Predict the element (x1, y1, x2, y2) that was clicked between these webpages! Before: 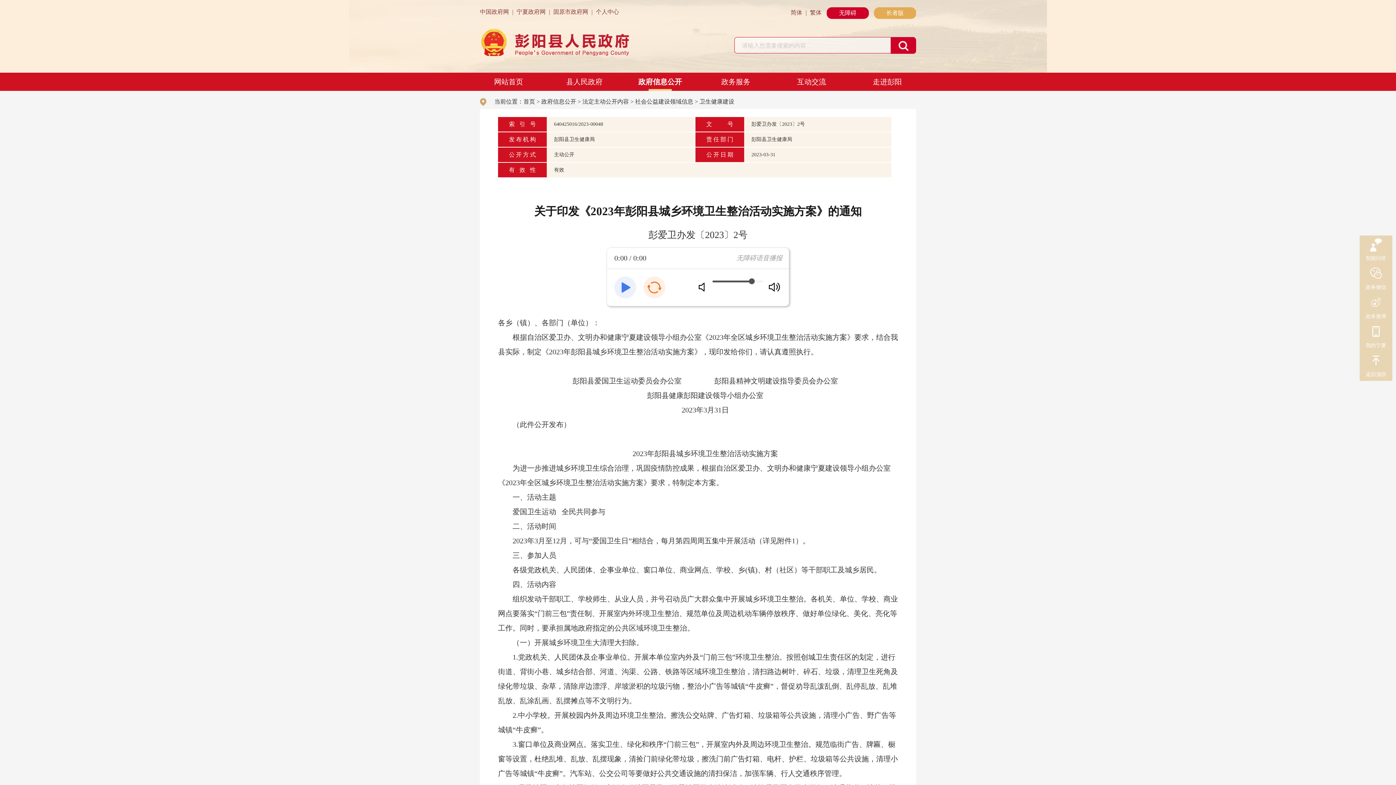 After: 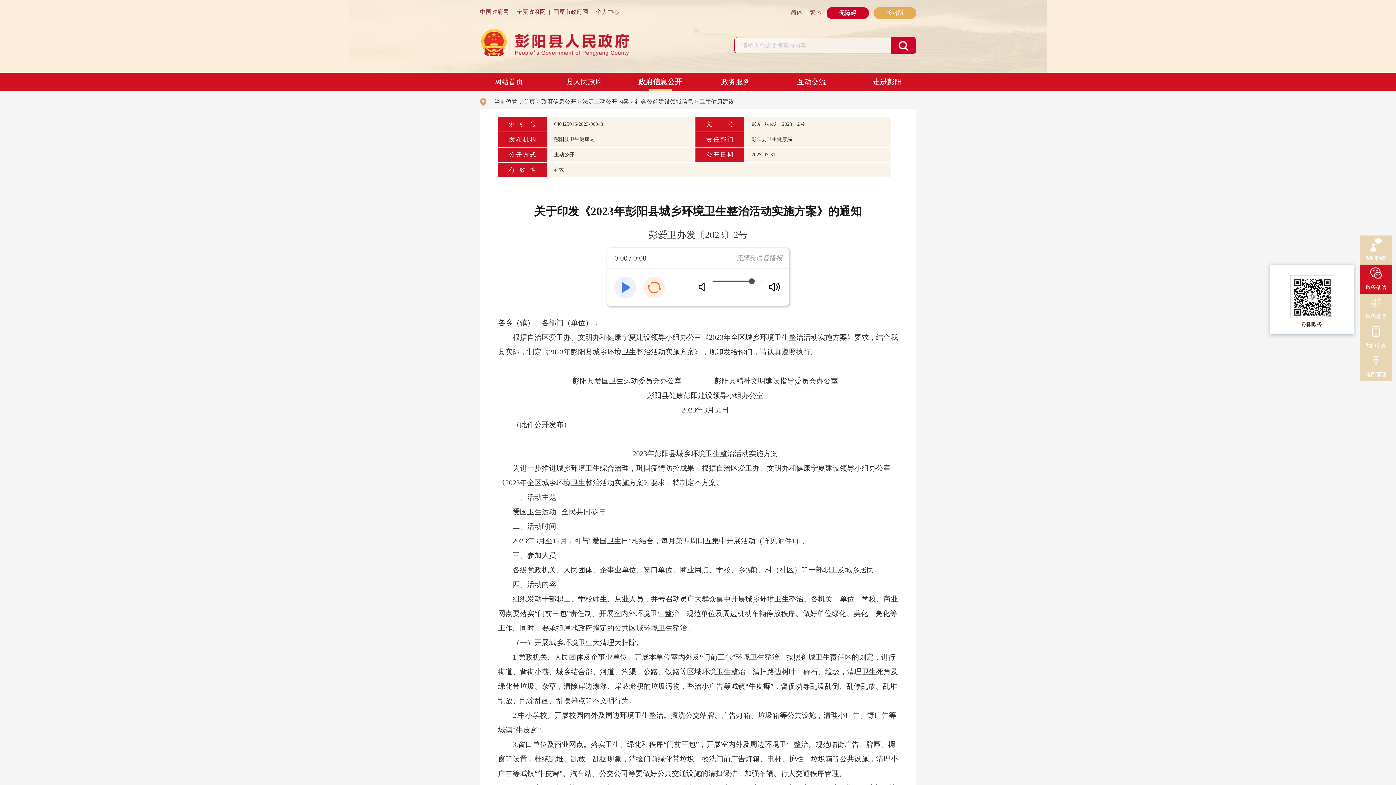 Action: bbox: (1360, 264, 1392, 284) label: 政务微信